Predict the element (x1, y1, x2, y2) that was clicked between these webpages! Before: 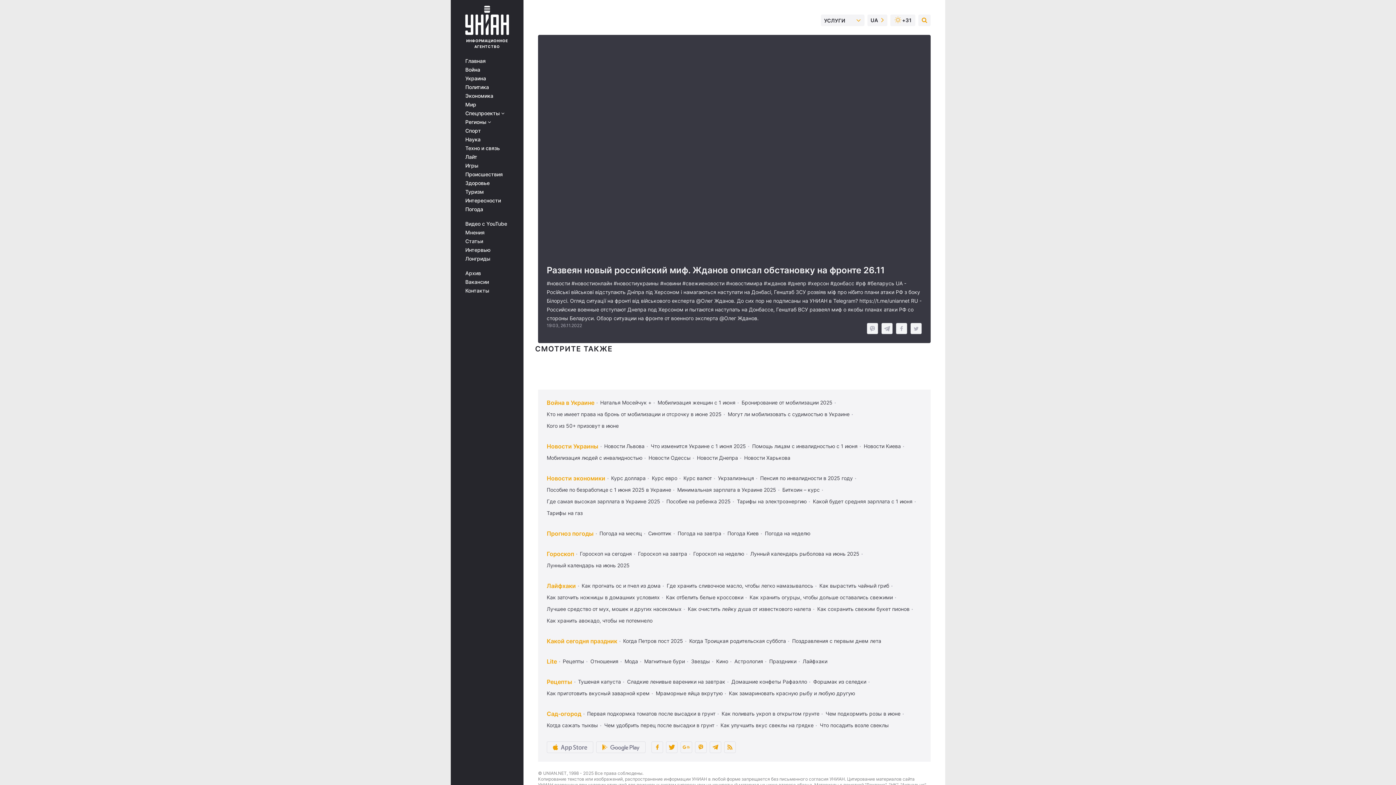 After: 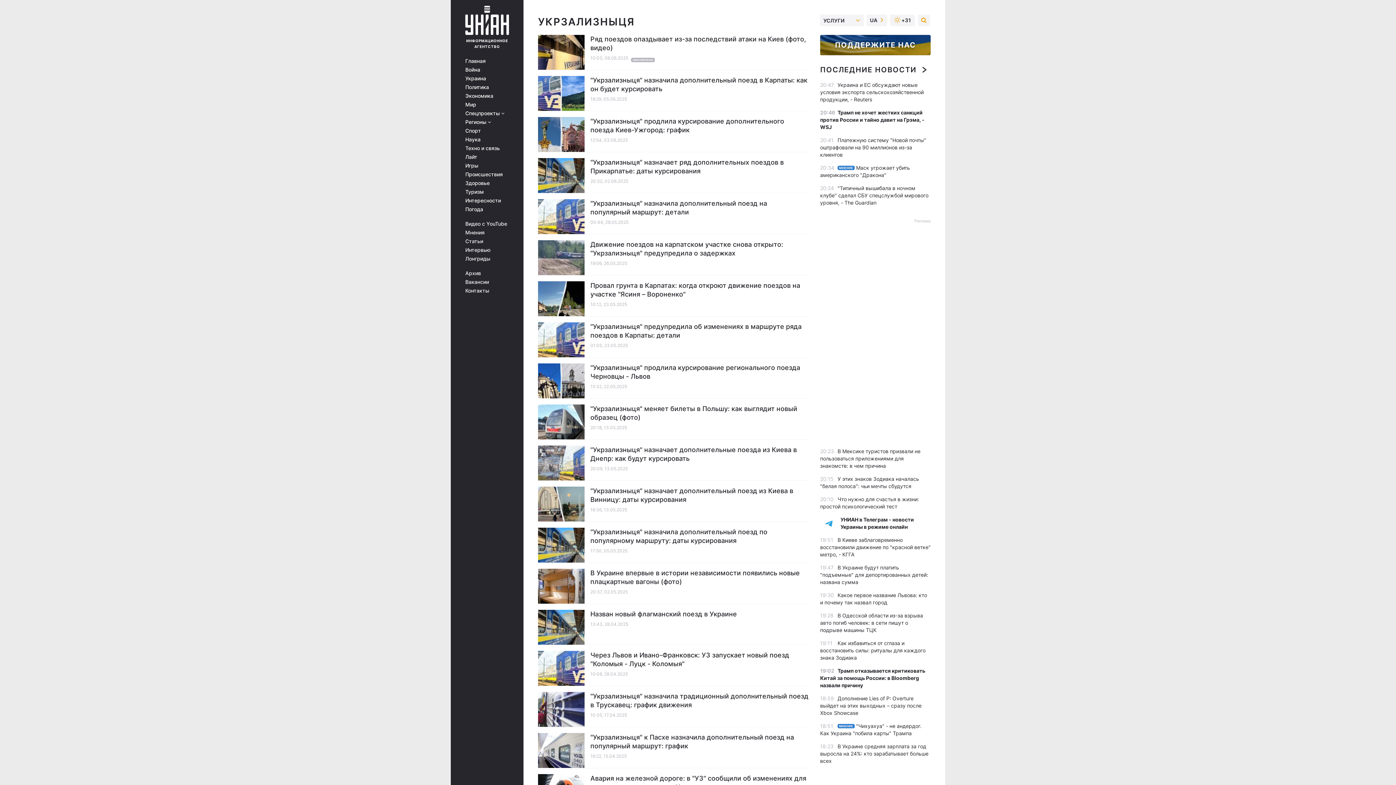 Action: label: Укрзализныця bbox: (718, 474, 754, 482)